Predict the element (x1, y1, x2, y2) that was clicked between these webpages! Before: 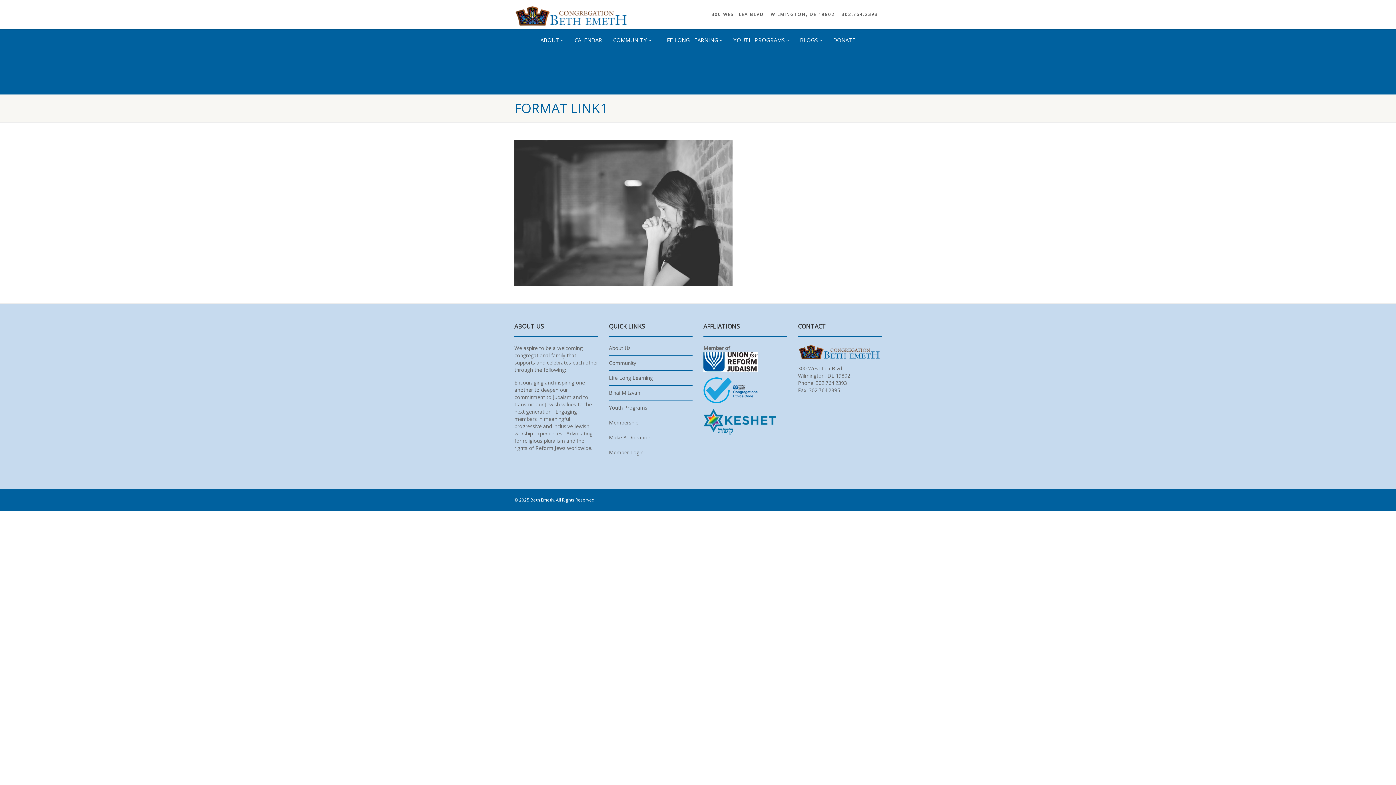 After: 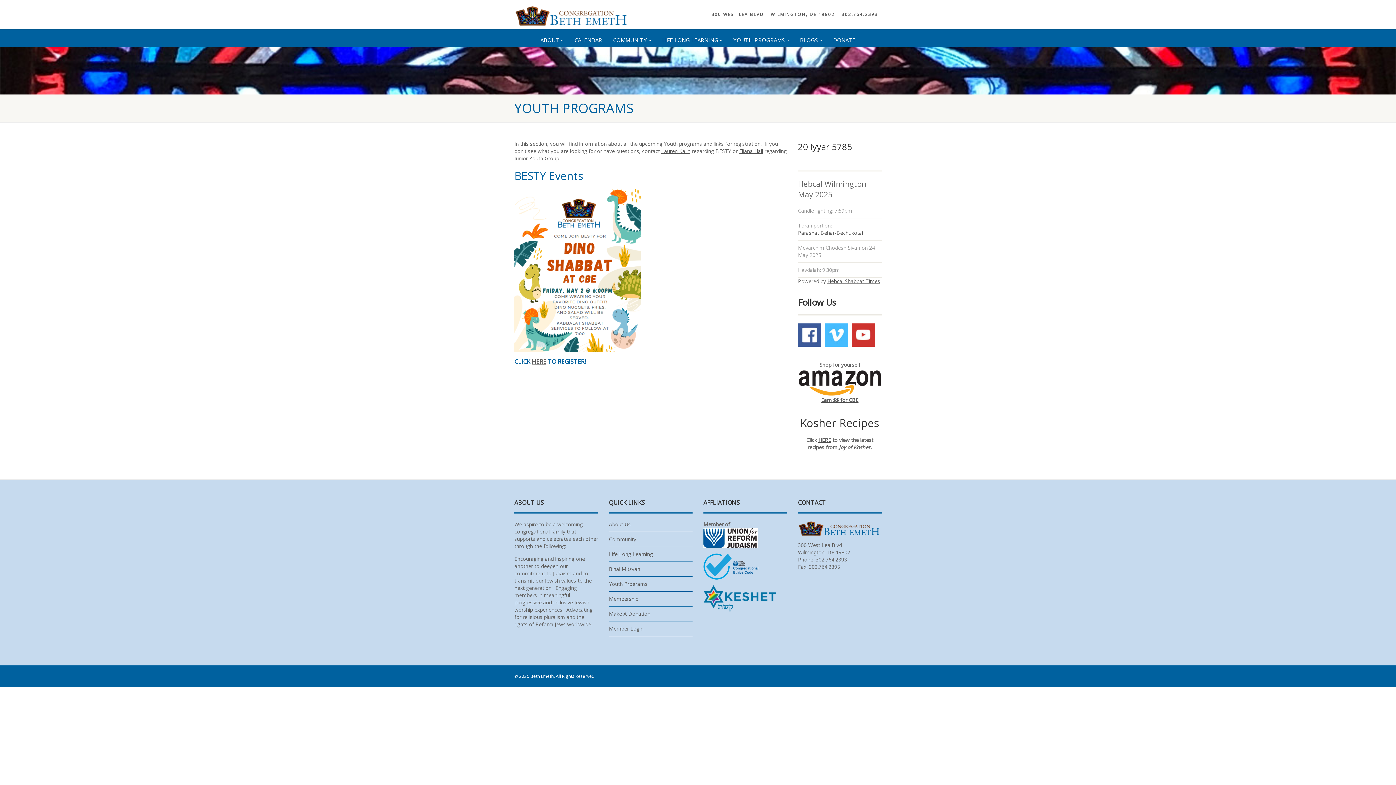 Action: label: Youth Programs bbox: (609, 404, 647, 411)